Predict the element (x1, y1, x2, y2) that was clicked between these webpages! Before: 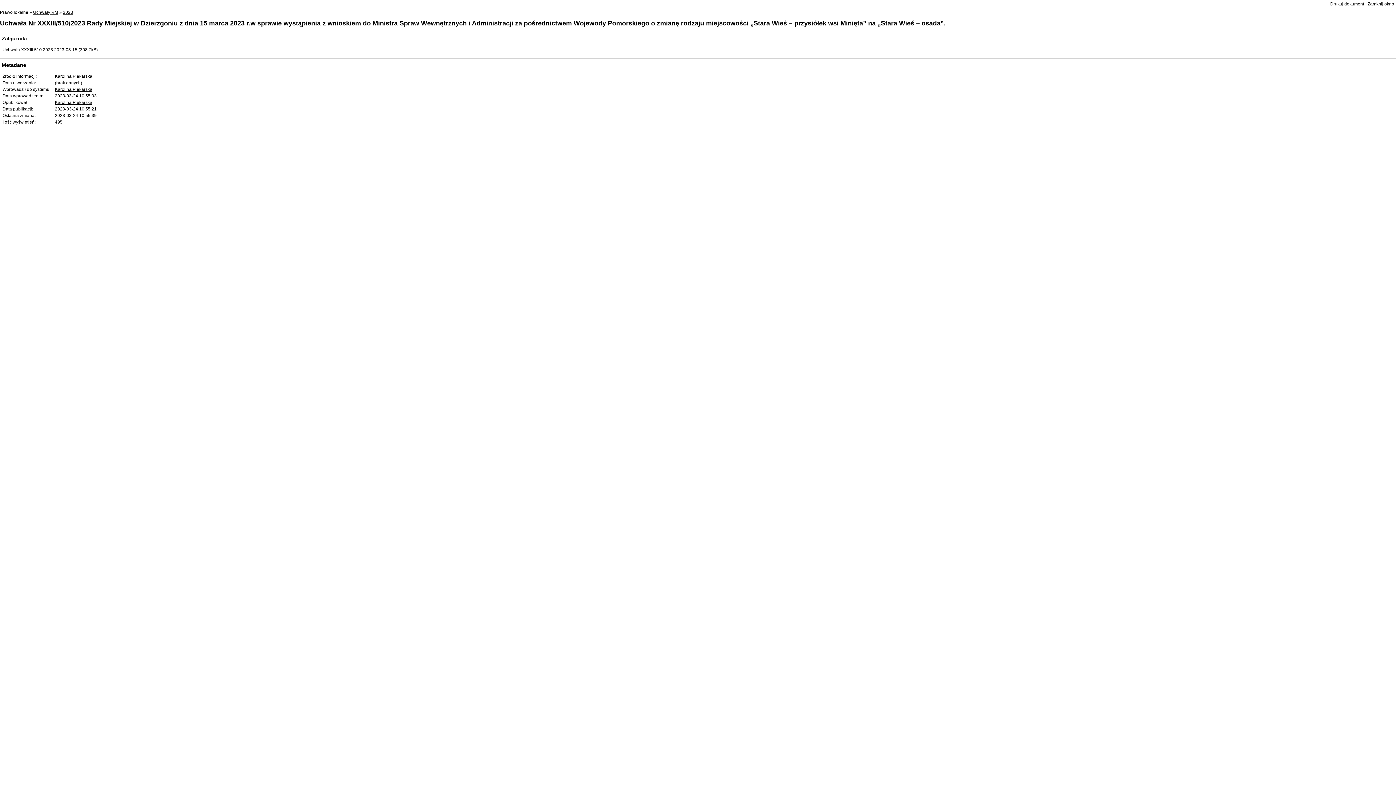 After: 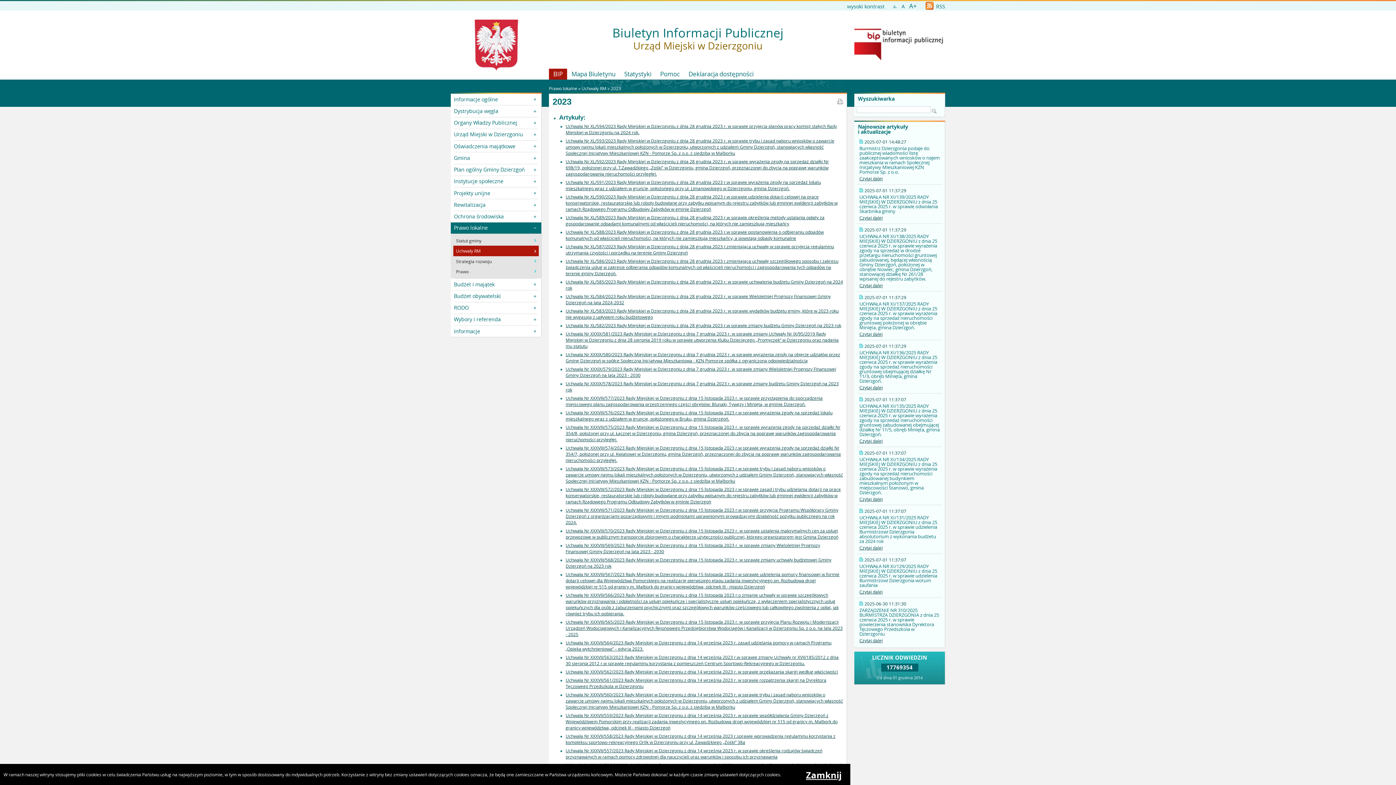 Action: label: 2023 bbox: (62, 9, 73, 14)